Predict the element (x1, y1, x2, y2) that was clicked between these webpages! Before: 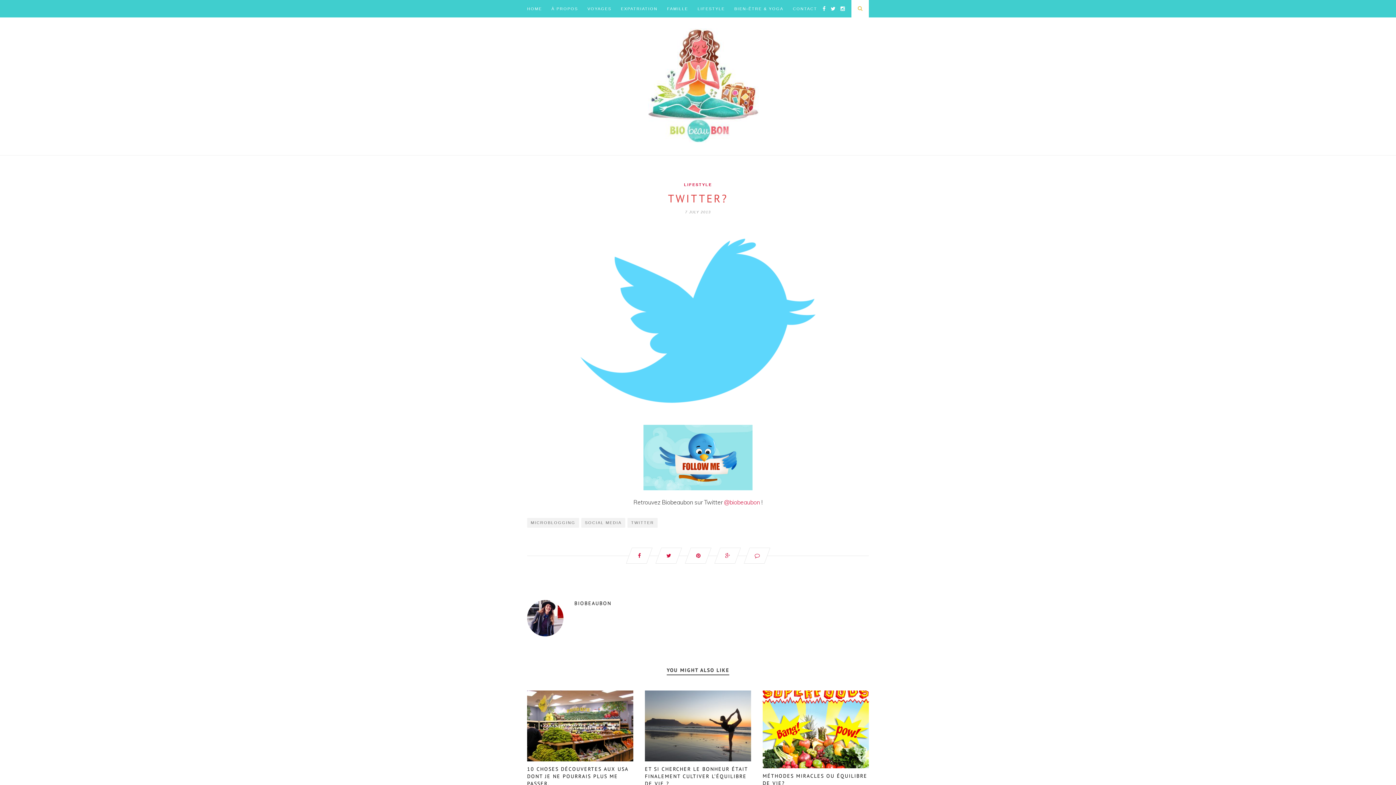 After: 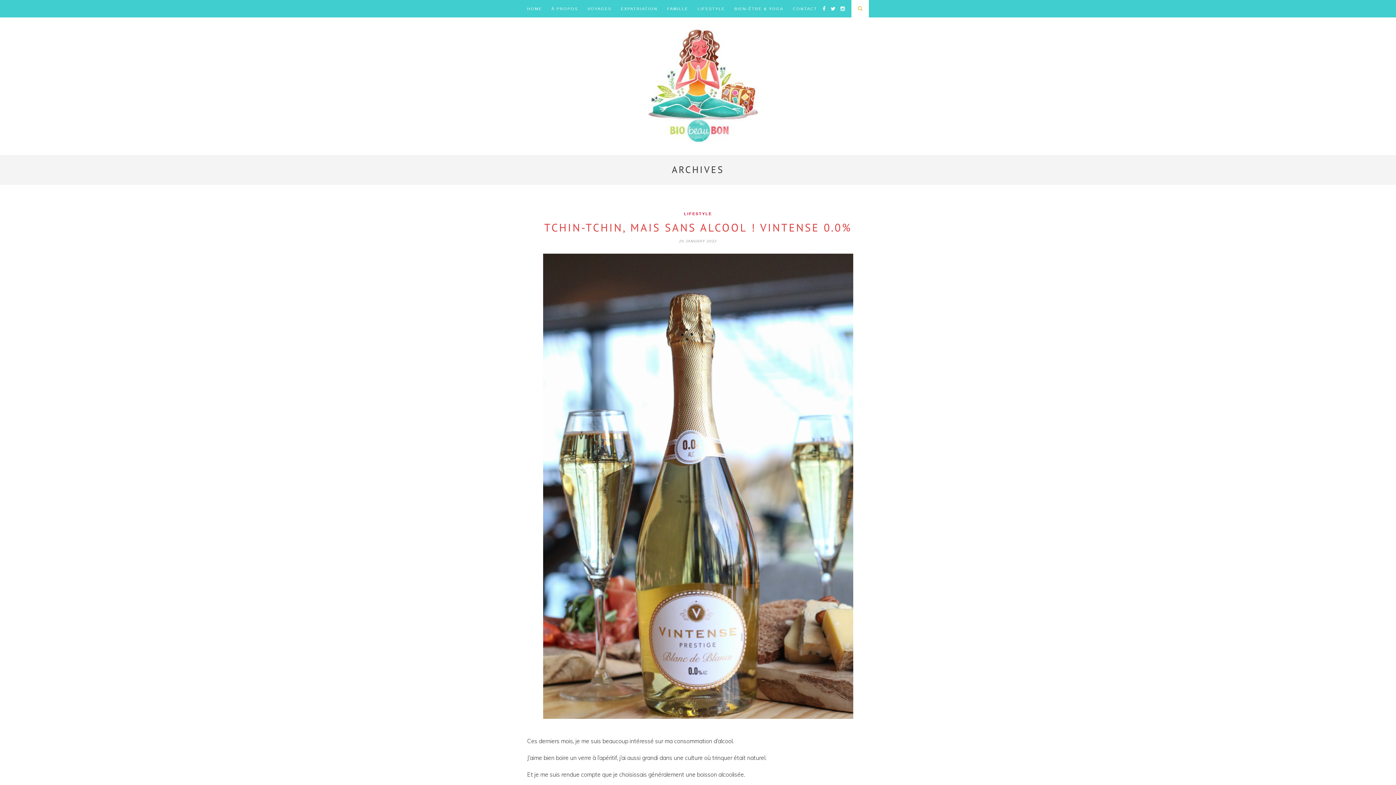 Action: bbox: (527, 600, 869, 606) label: BIOBEAUBON